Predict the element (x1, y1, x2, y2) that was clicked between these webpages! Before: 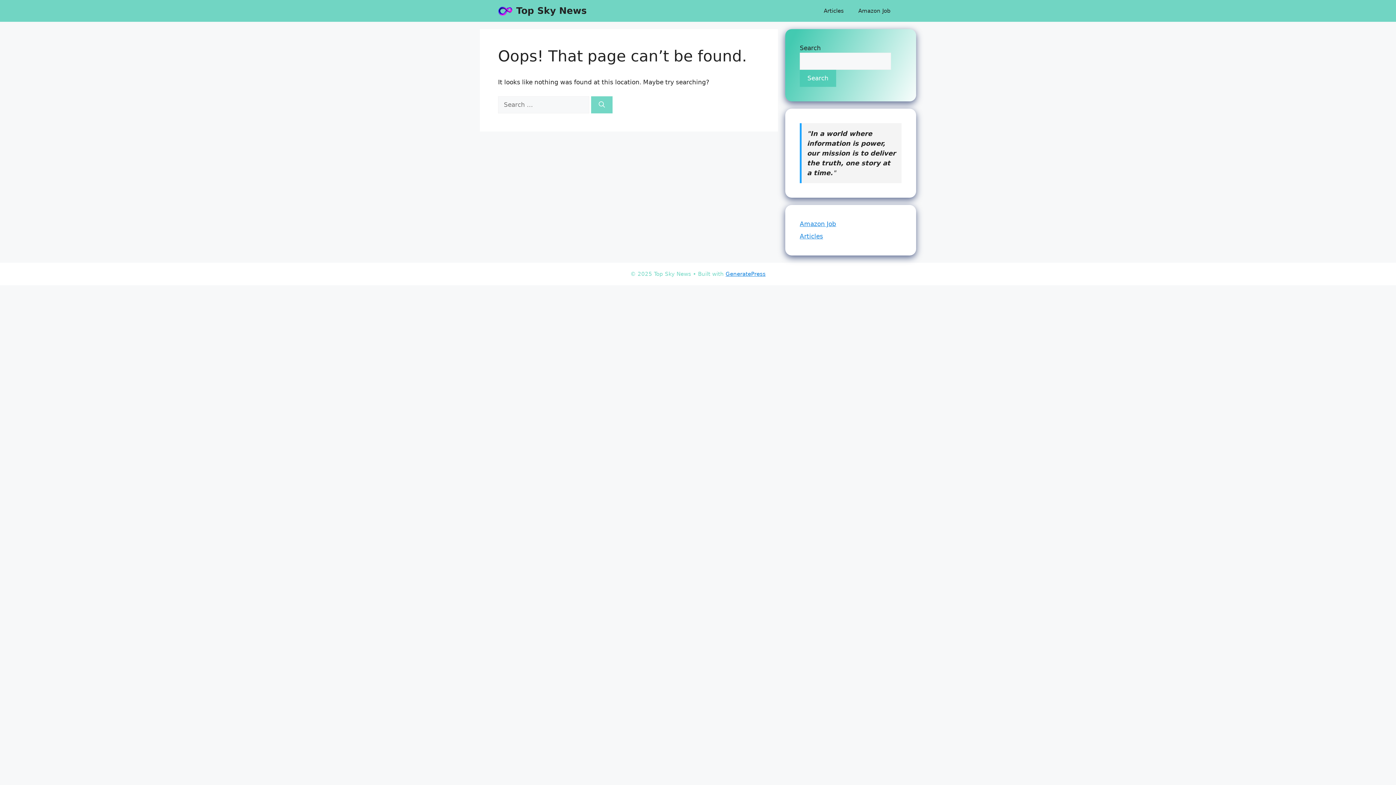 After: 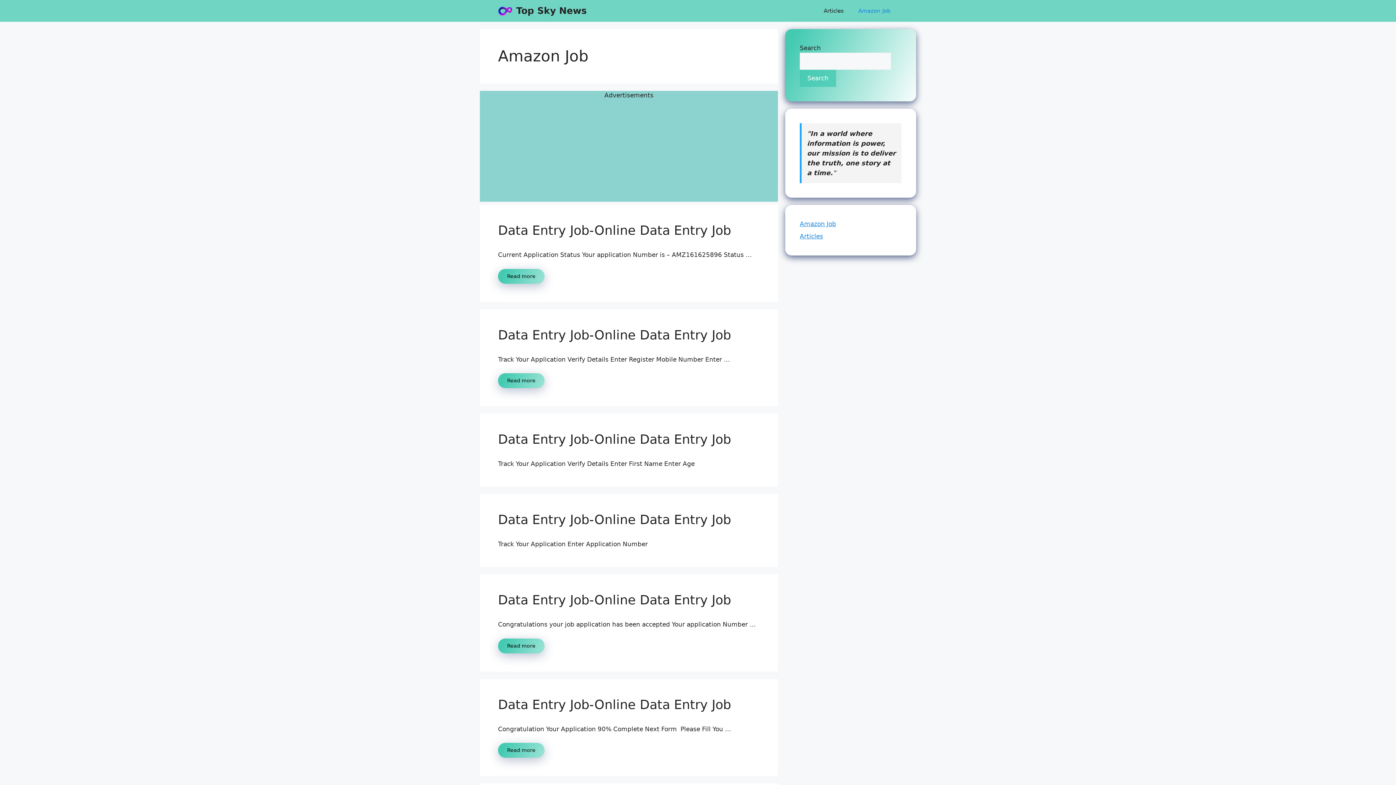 Action: bbox: (800, 220, 836, 227) label: Amazon Job